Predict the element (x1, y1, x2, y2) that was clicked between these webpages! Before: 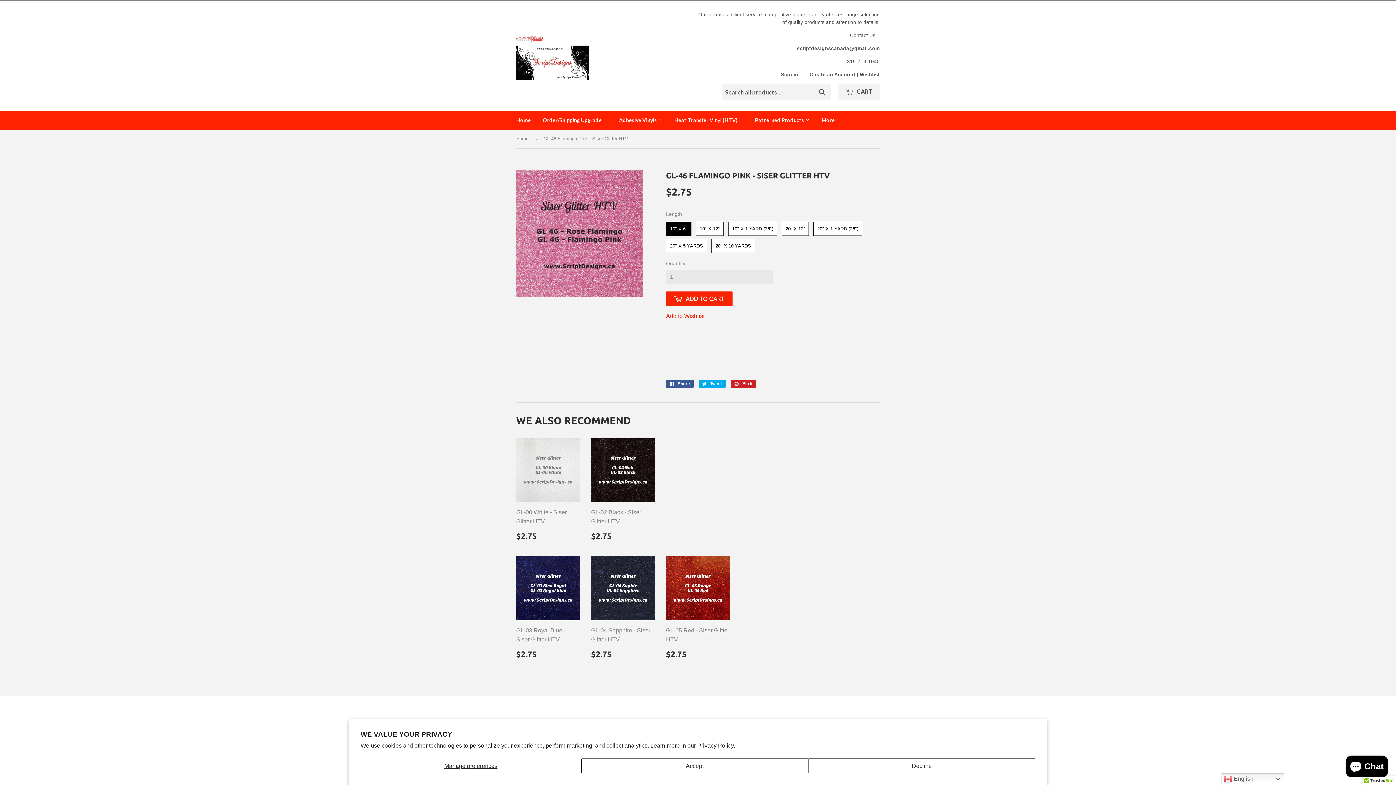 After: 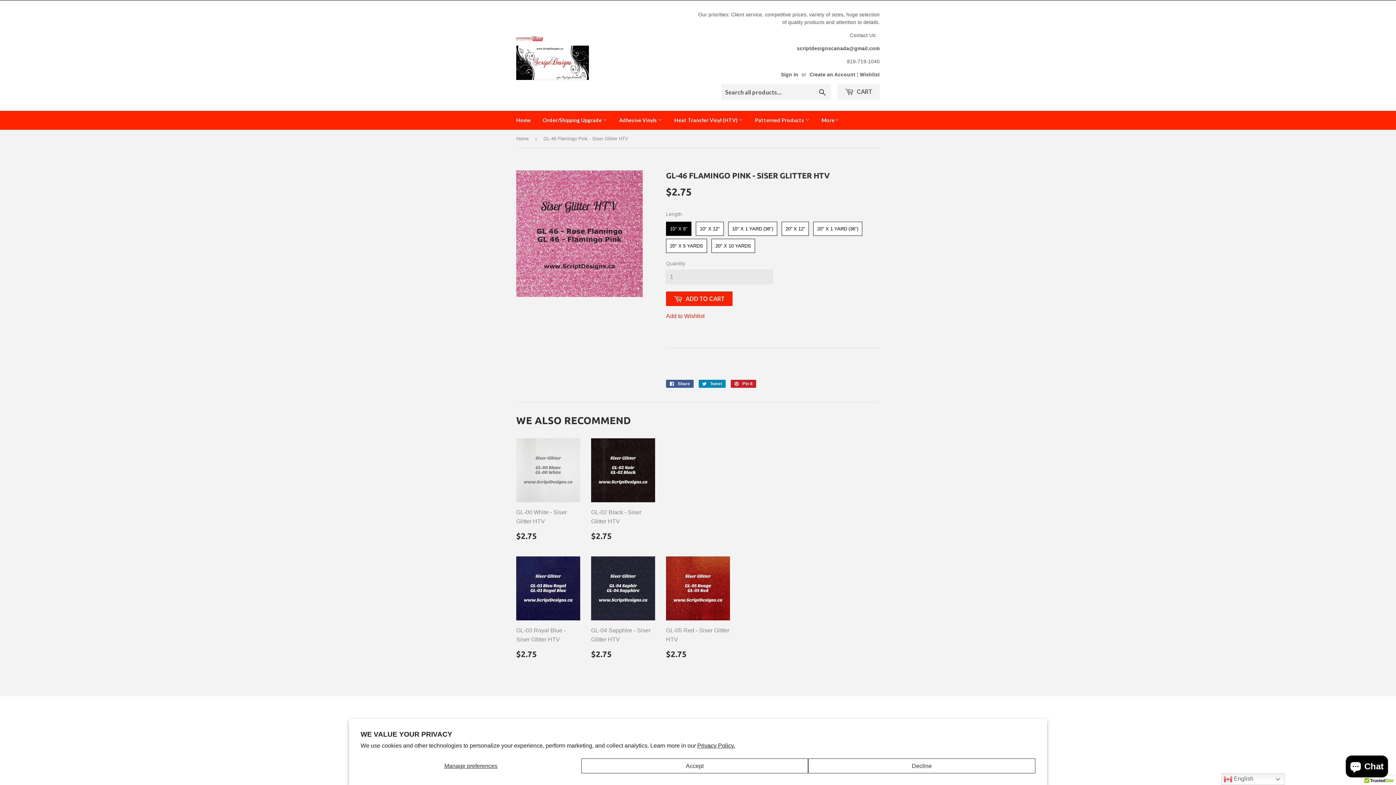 Action: label:  Tweet
Tweet on Twitter bbox: (698, 380, 725, 388)